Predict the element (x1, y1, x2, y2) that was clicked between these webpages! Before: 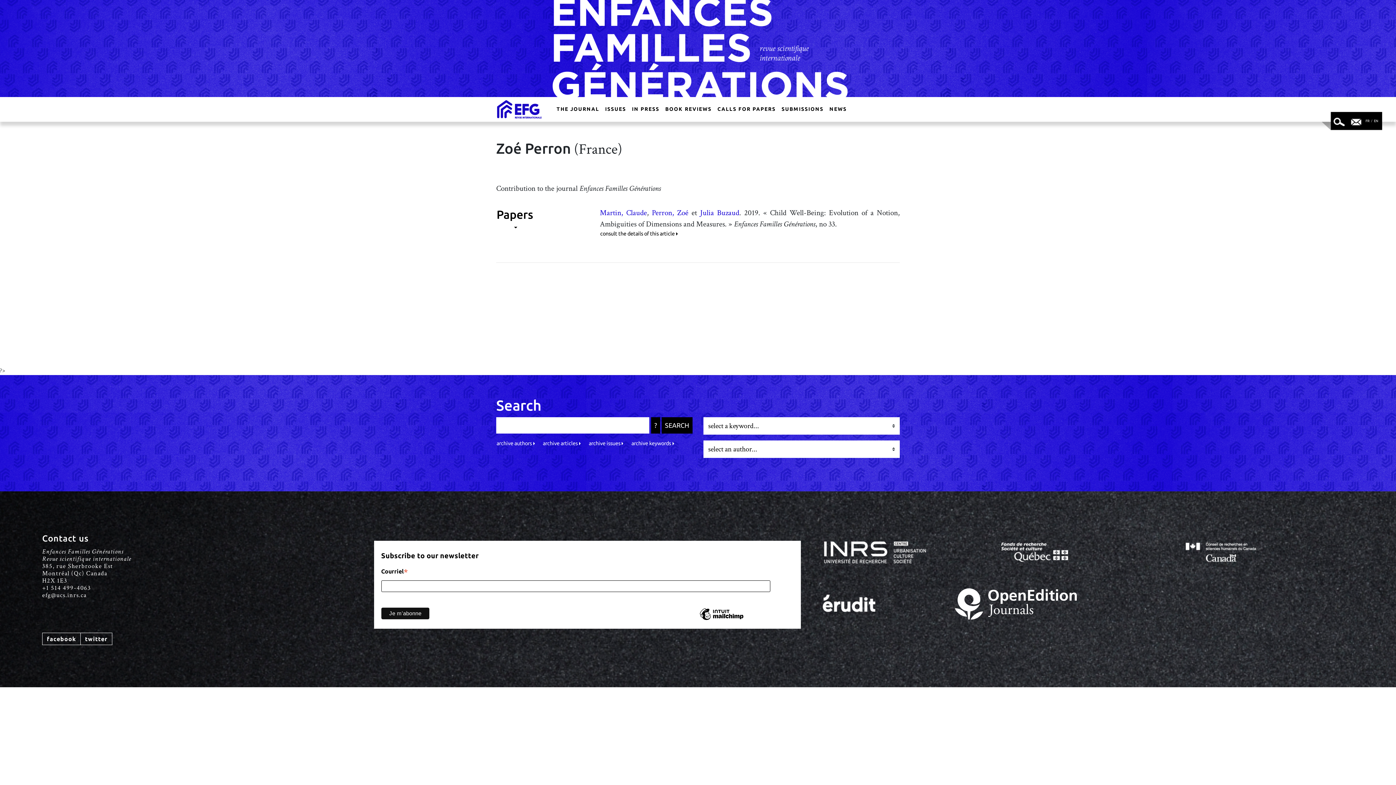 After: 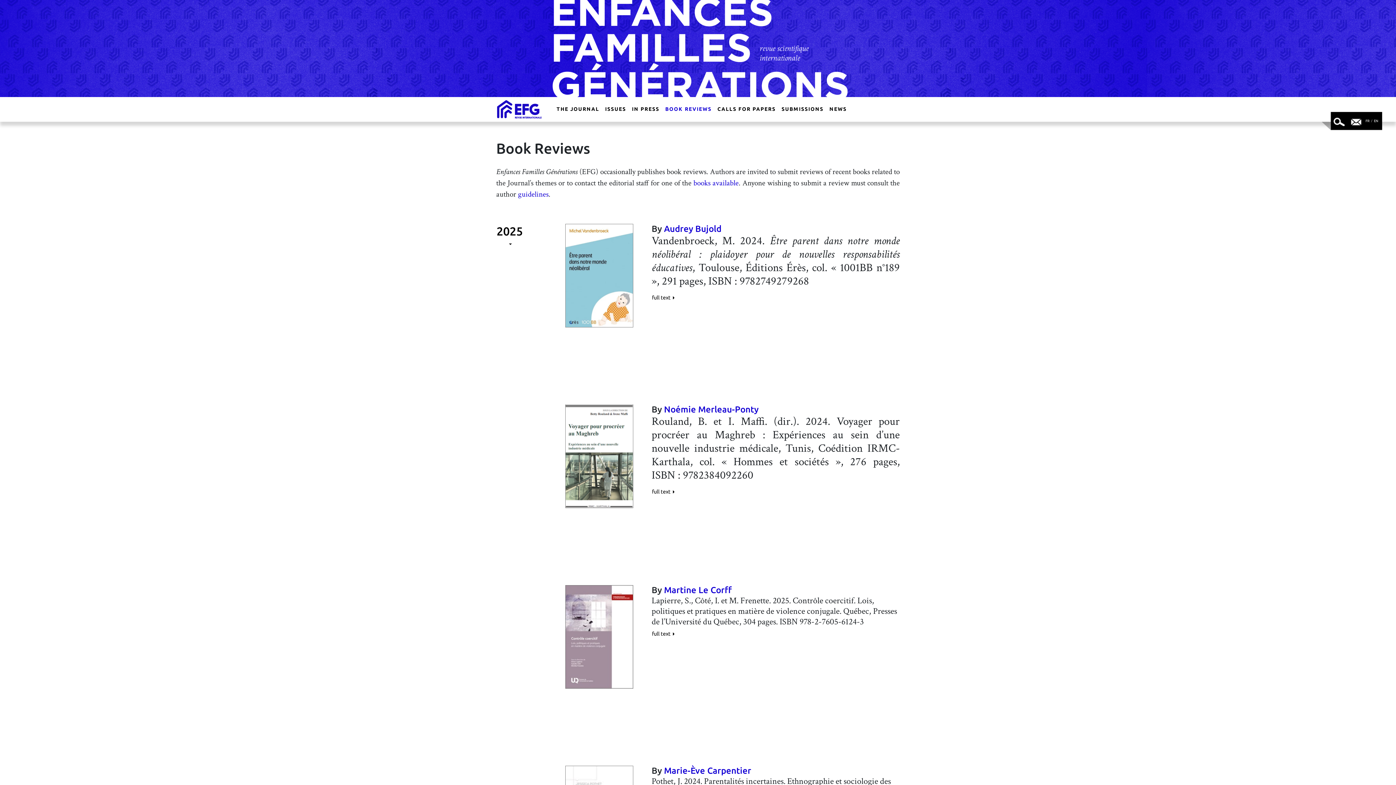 Action: label: BOOK REVIEWS bbox: (662, 102, 714, 116)